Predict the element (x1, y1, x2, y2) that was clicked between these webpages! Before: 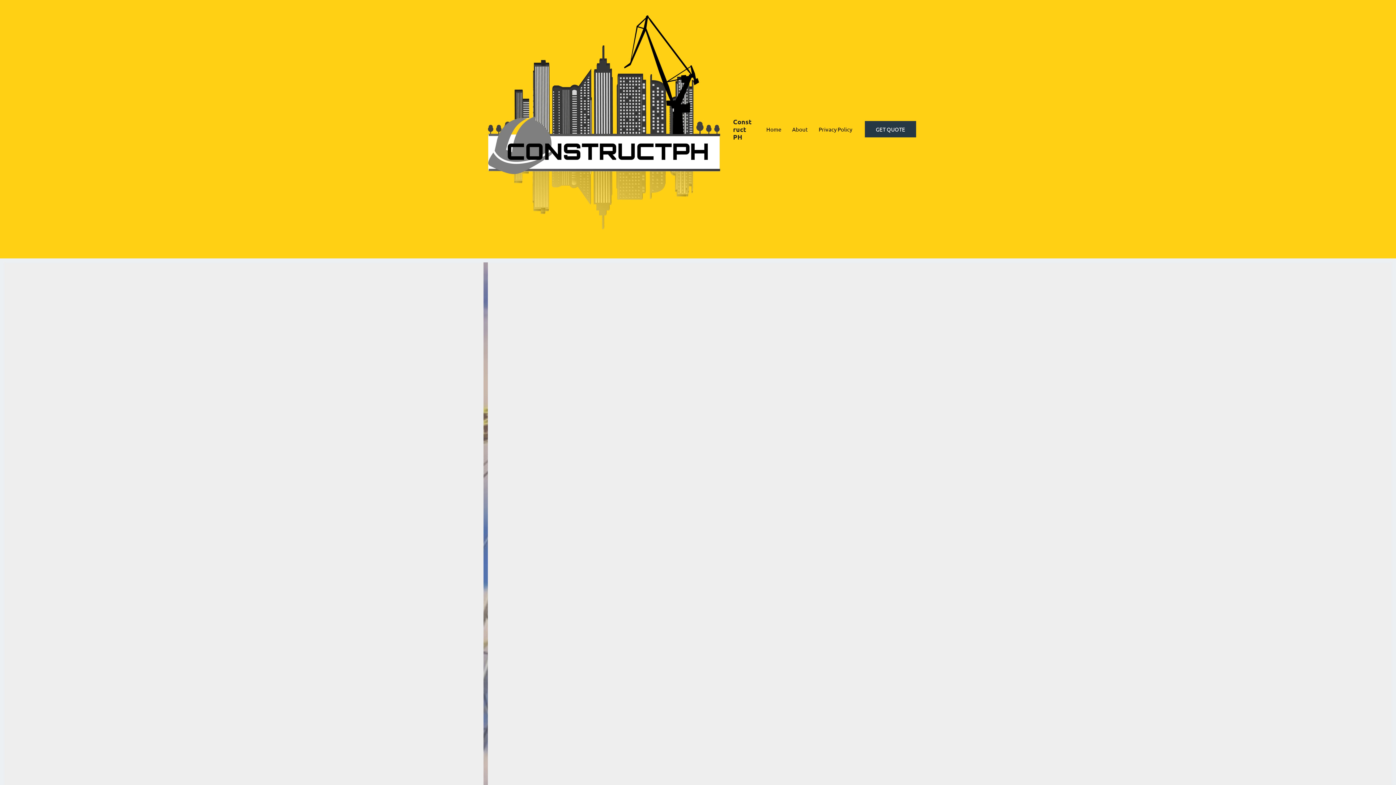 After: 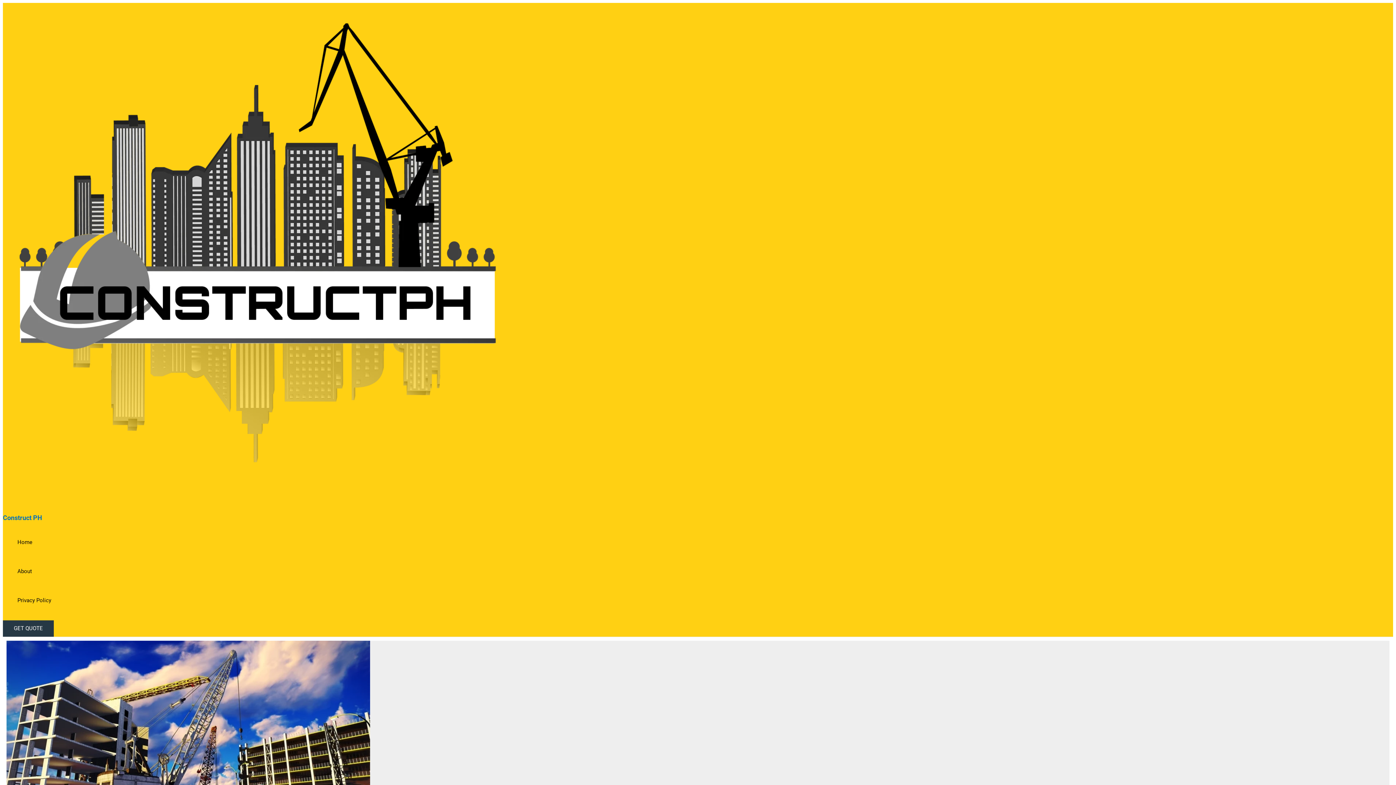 Action: bbox: (761, 114, 786, 143) label: Home